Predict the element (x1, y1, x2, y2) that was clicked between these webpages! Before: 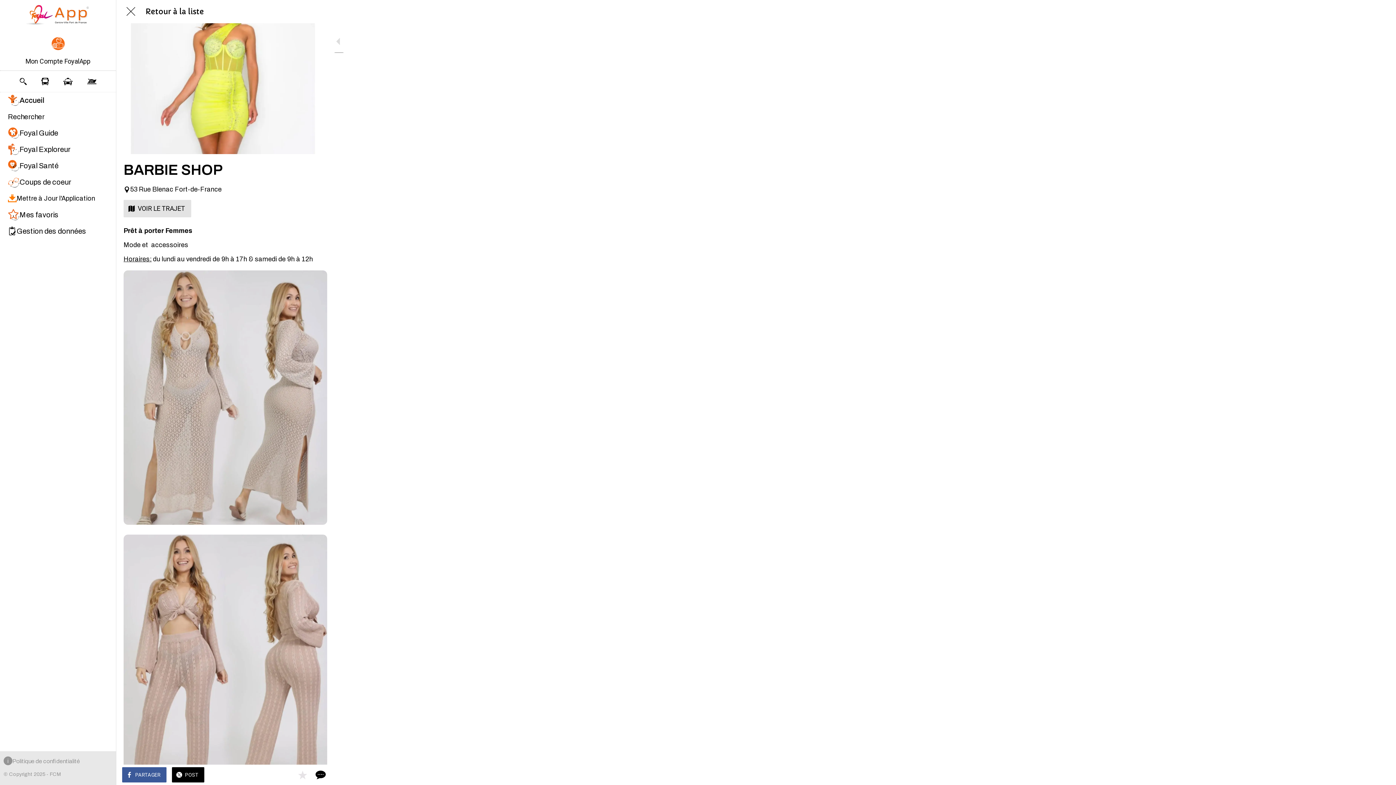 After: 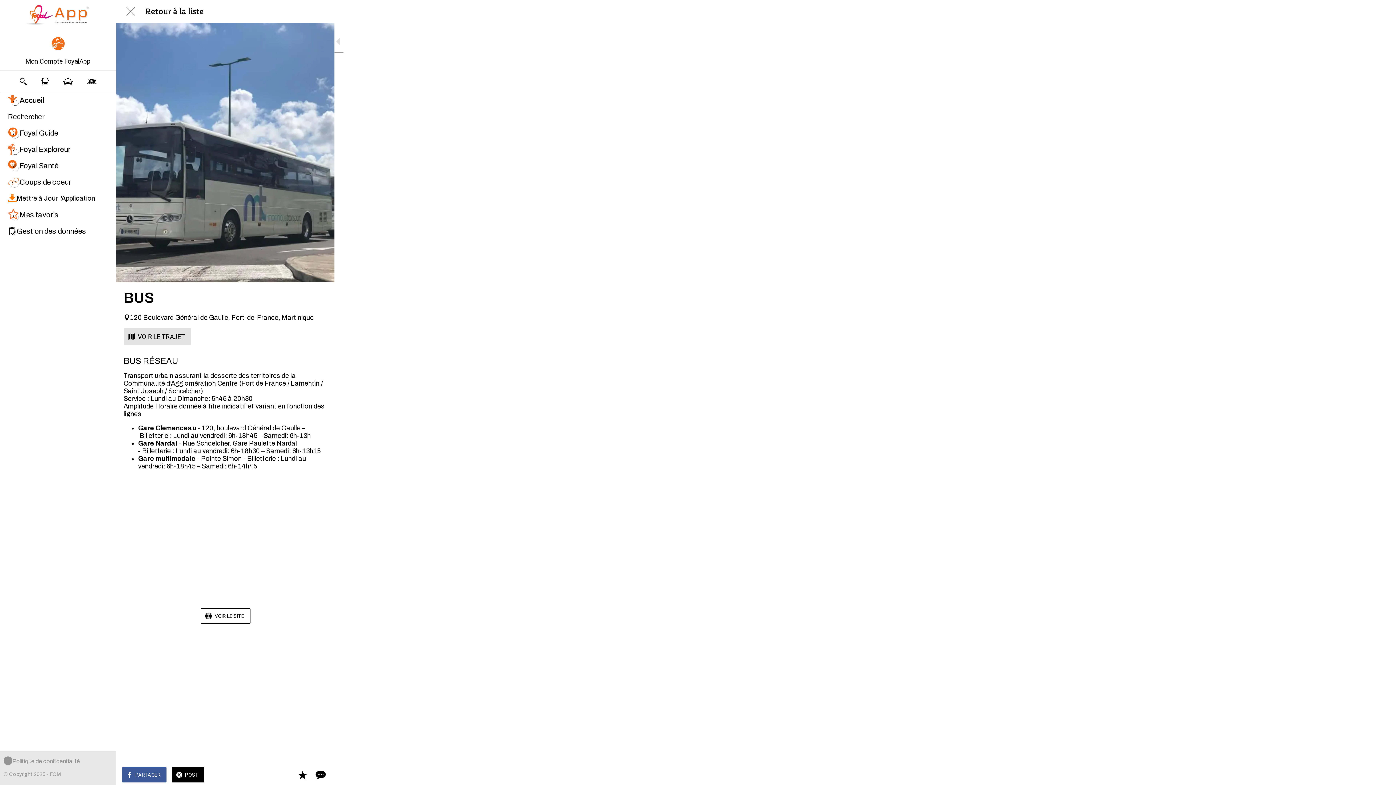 Action: bbox: (41, 77, 48, 85)